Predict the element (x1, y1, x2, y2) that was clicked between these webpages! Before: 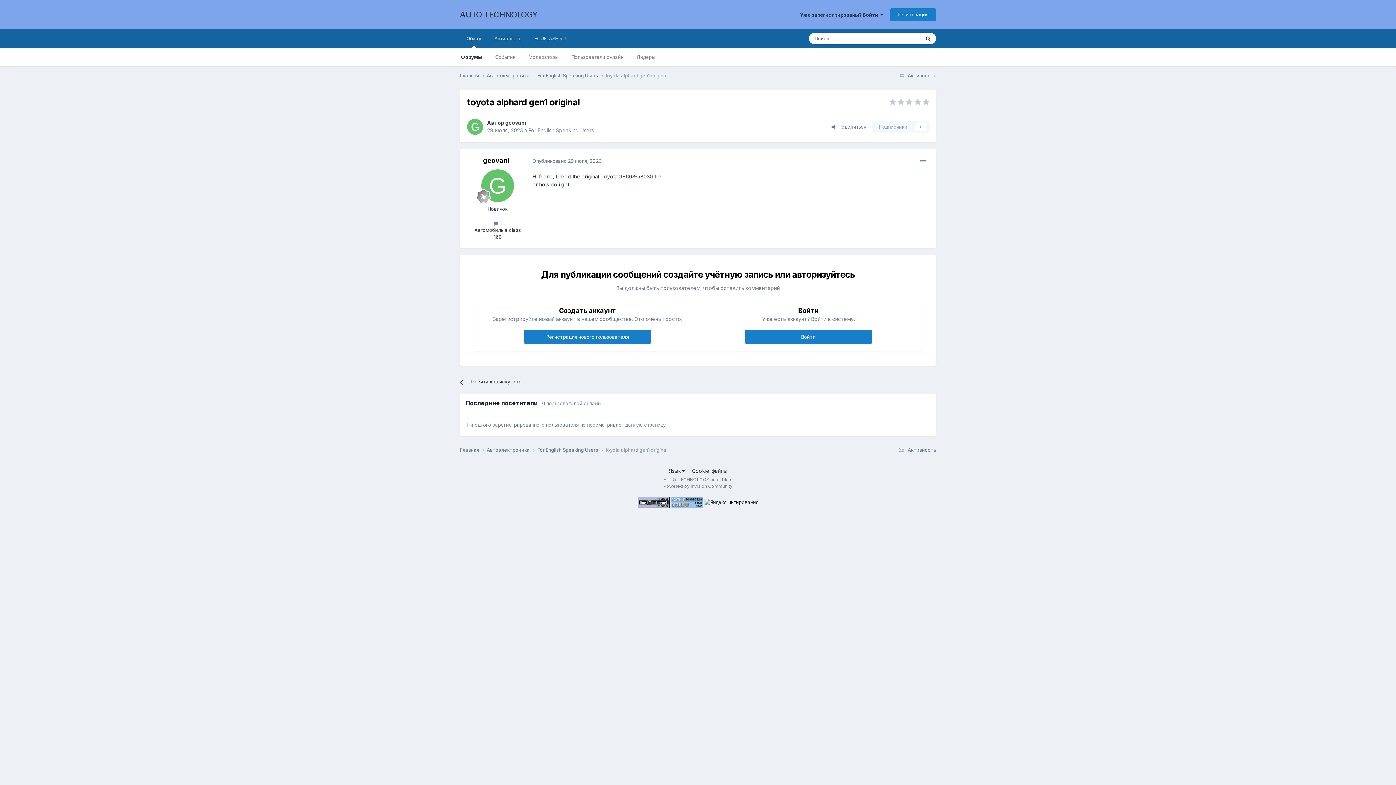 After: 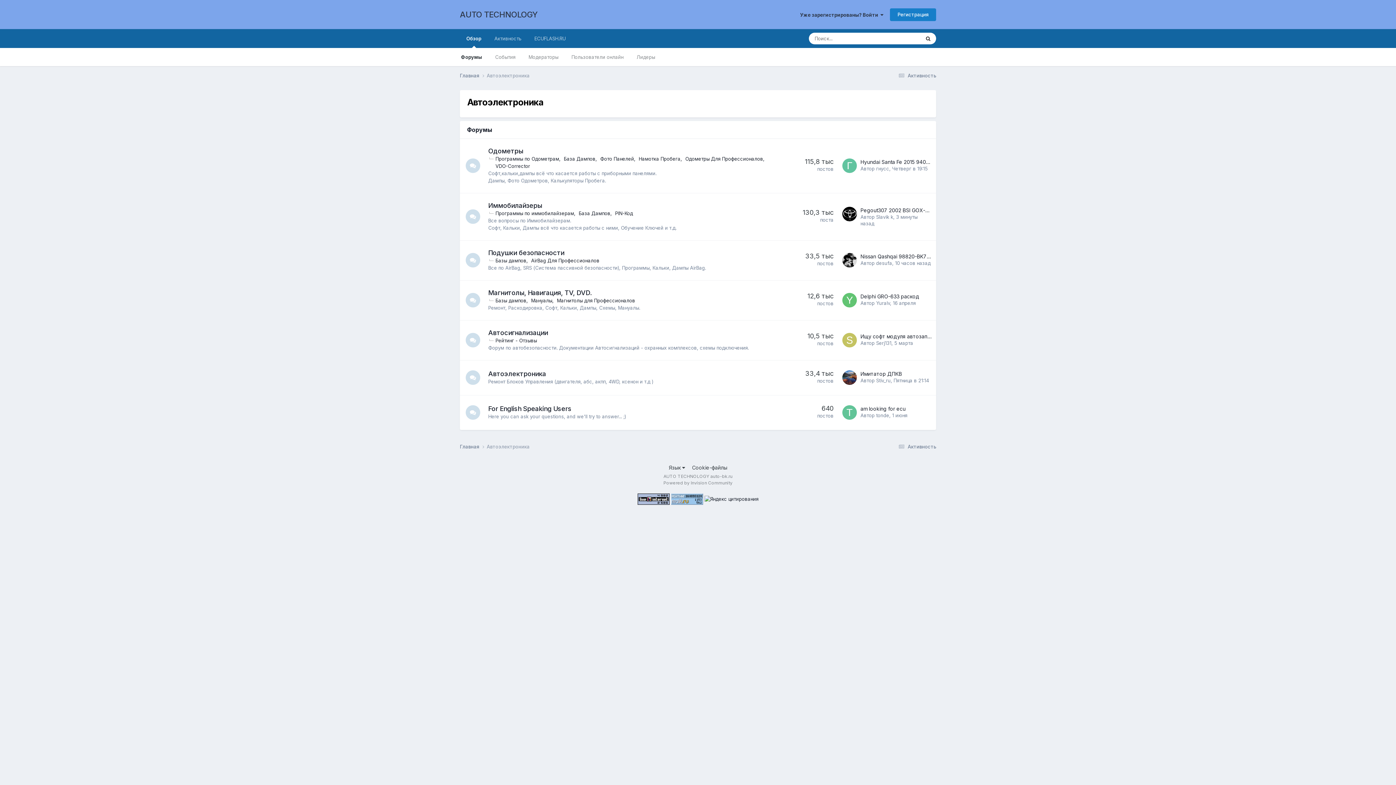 Action: bbox: (486, 446, 537, 453) label: Автоэлектроника 